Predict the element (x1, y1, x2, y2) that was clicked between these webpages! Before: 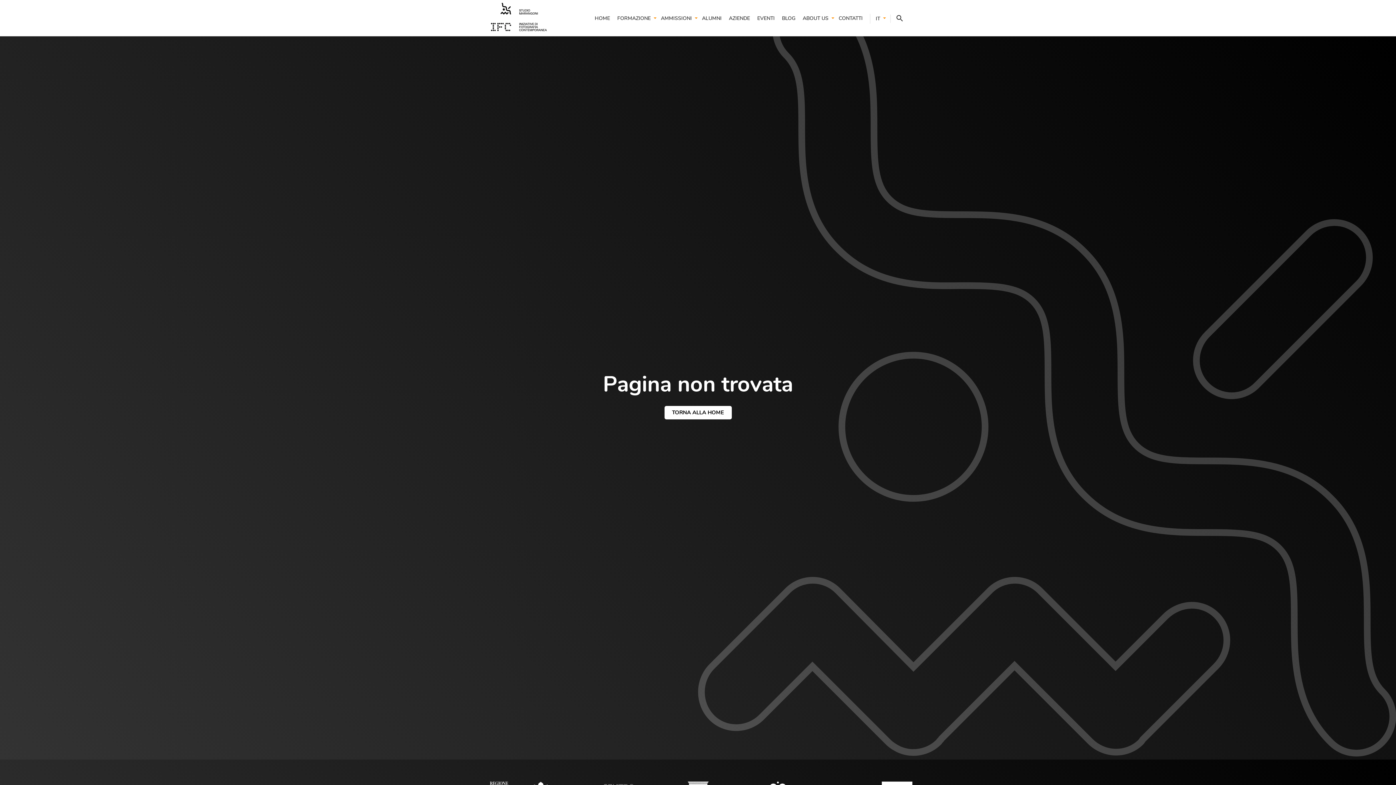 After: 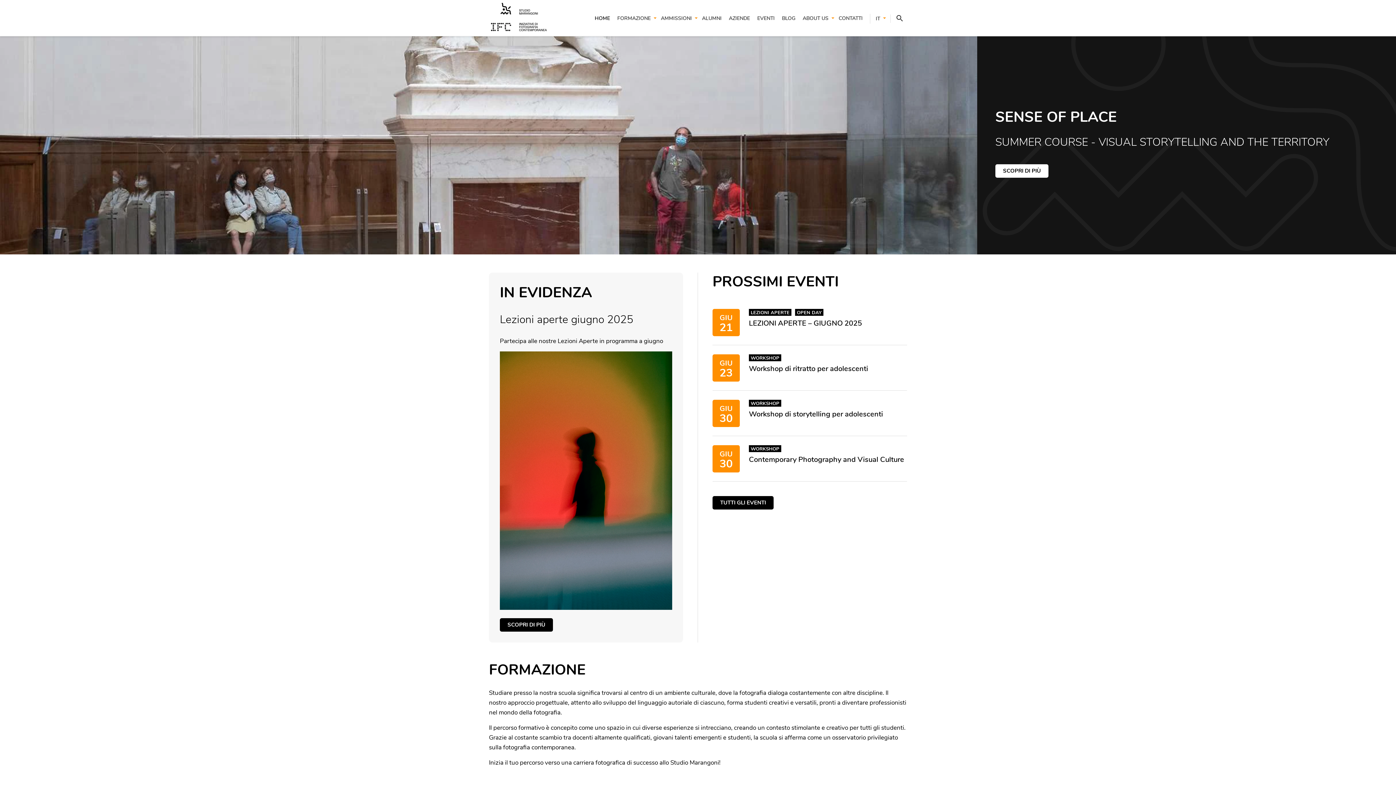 Action: label: IT bbox: (870, 13, 880, 23)